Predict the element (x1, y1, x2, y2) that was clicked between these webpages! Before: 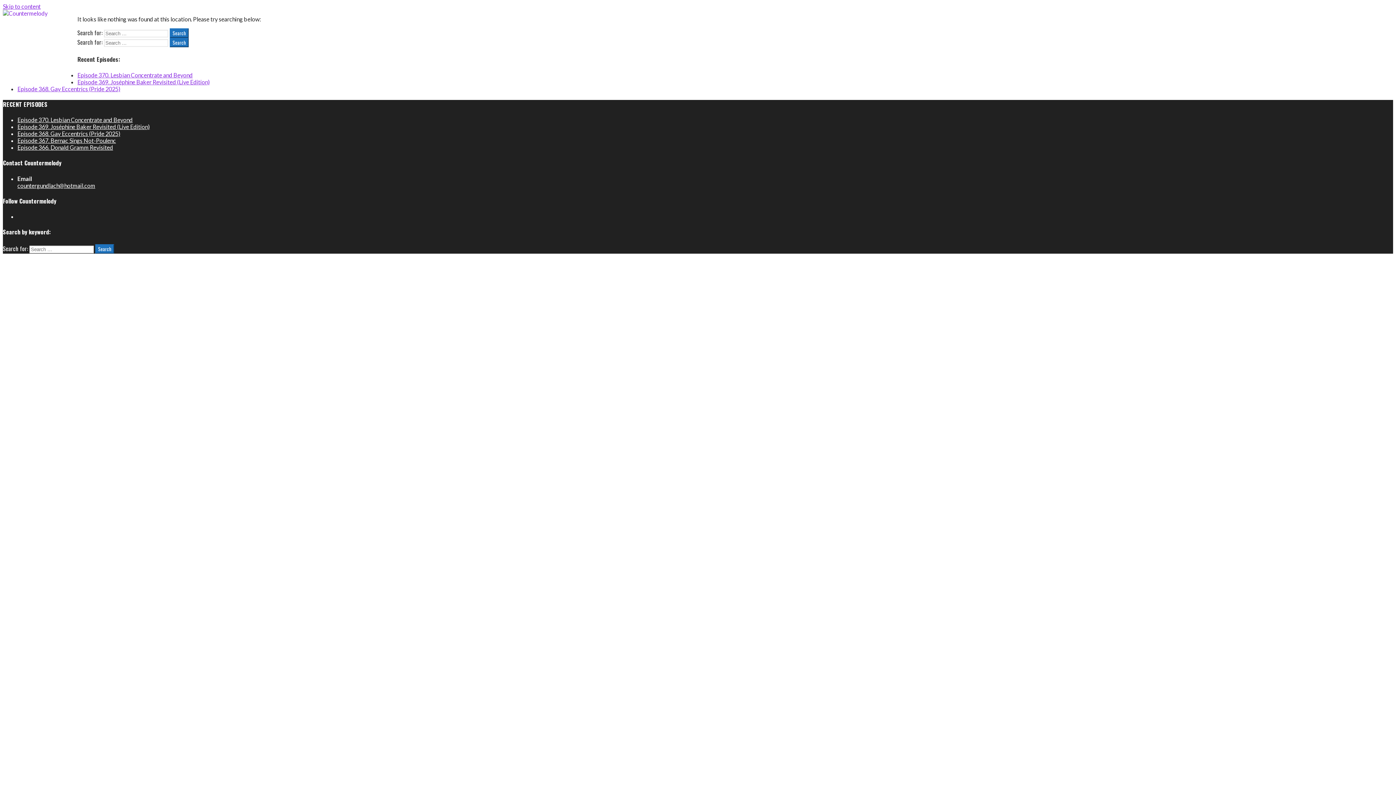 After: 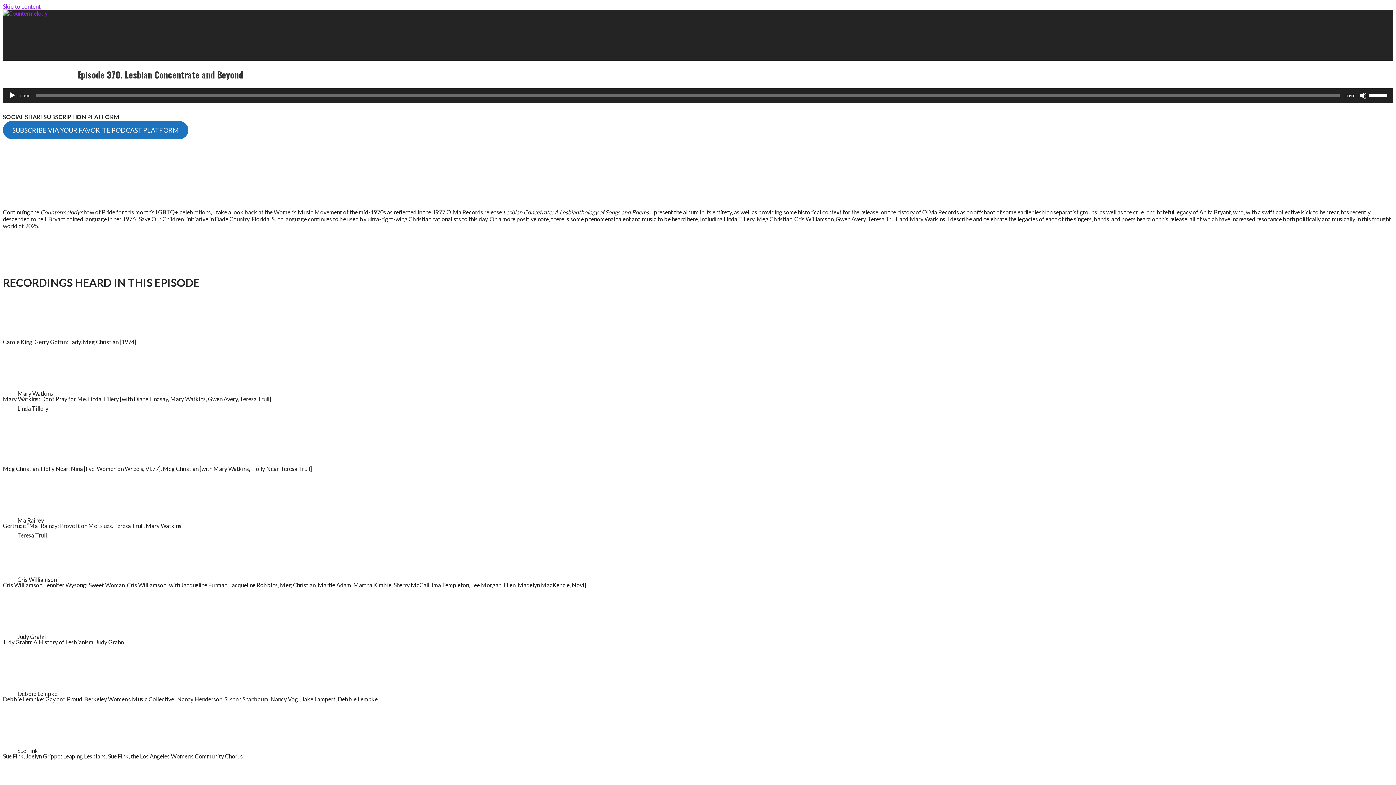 Action: label: Episode 370. Lesbian Concentrate and Beyond bbox: (17, 116, 132, 123)